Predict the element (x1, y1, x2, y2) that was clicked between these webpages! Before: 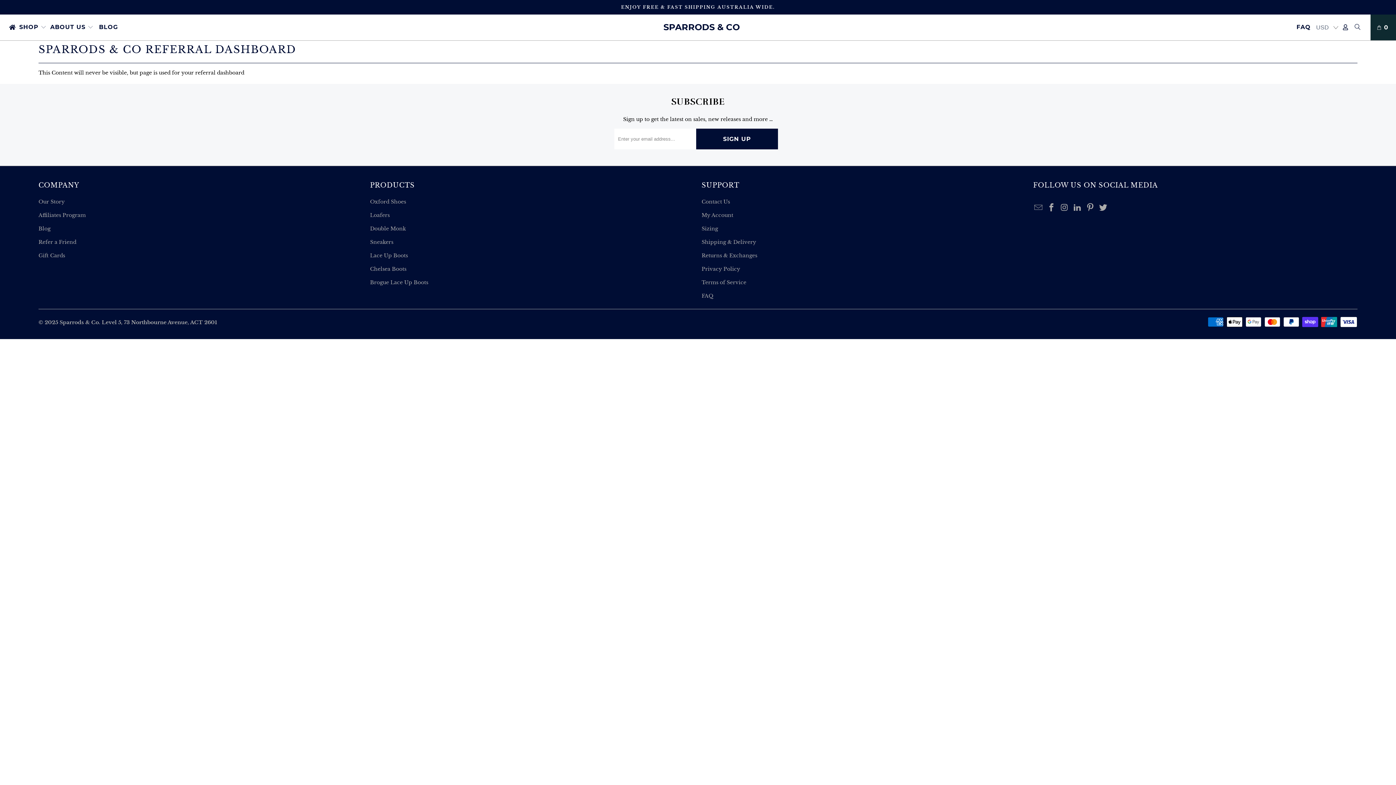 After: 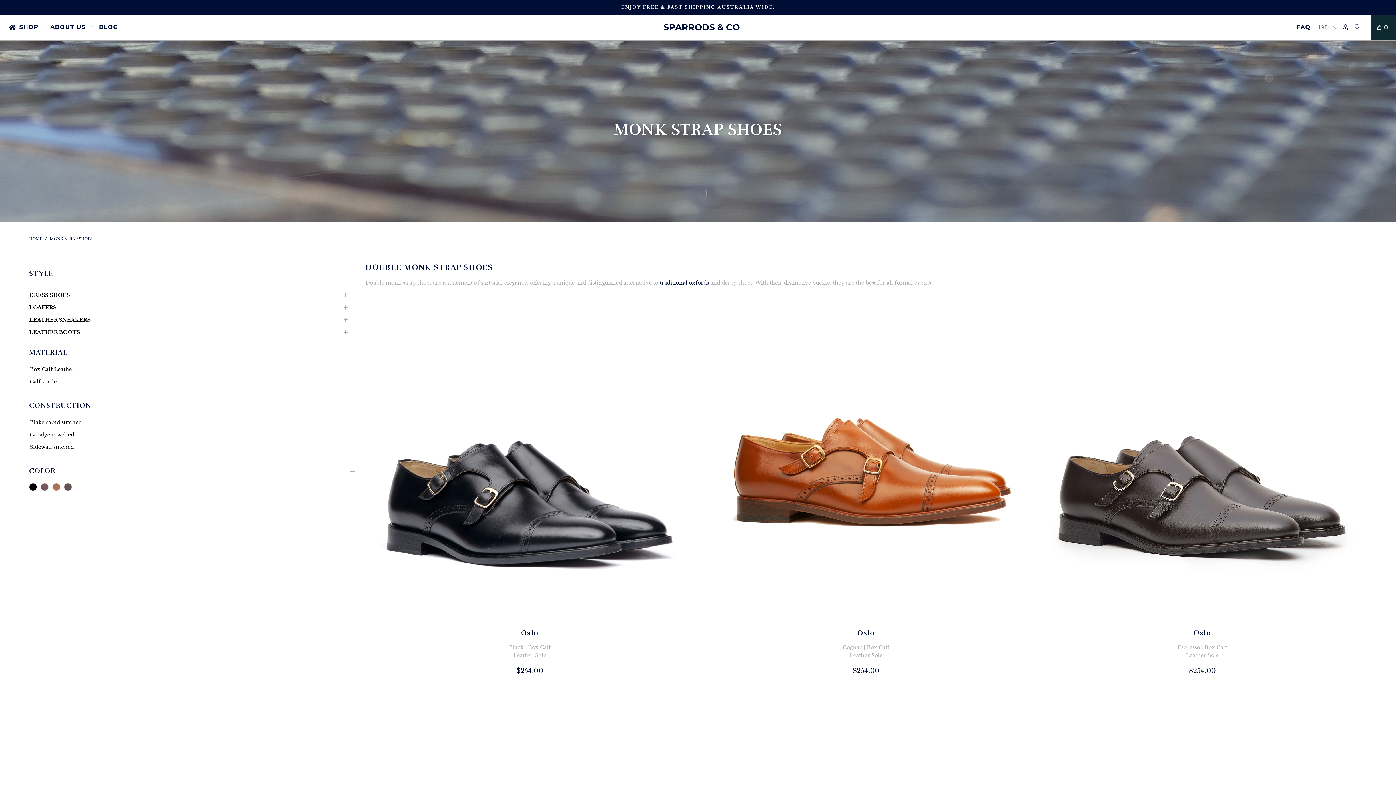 Action: label: Double Monk bbox: (370, 225, 406, 231)